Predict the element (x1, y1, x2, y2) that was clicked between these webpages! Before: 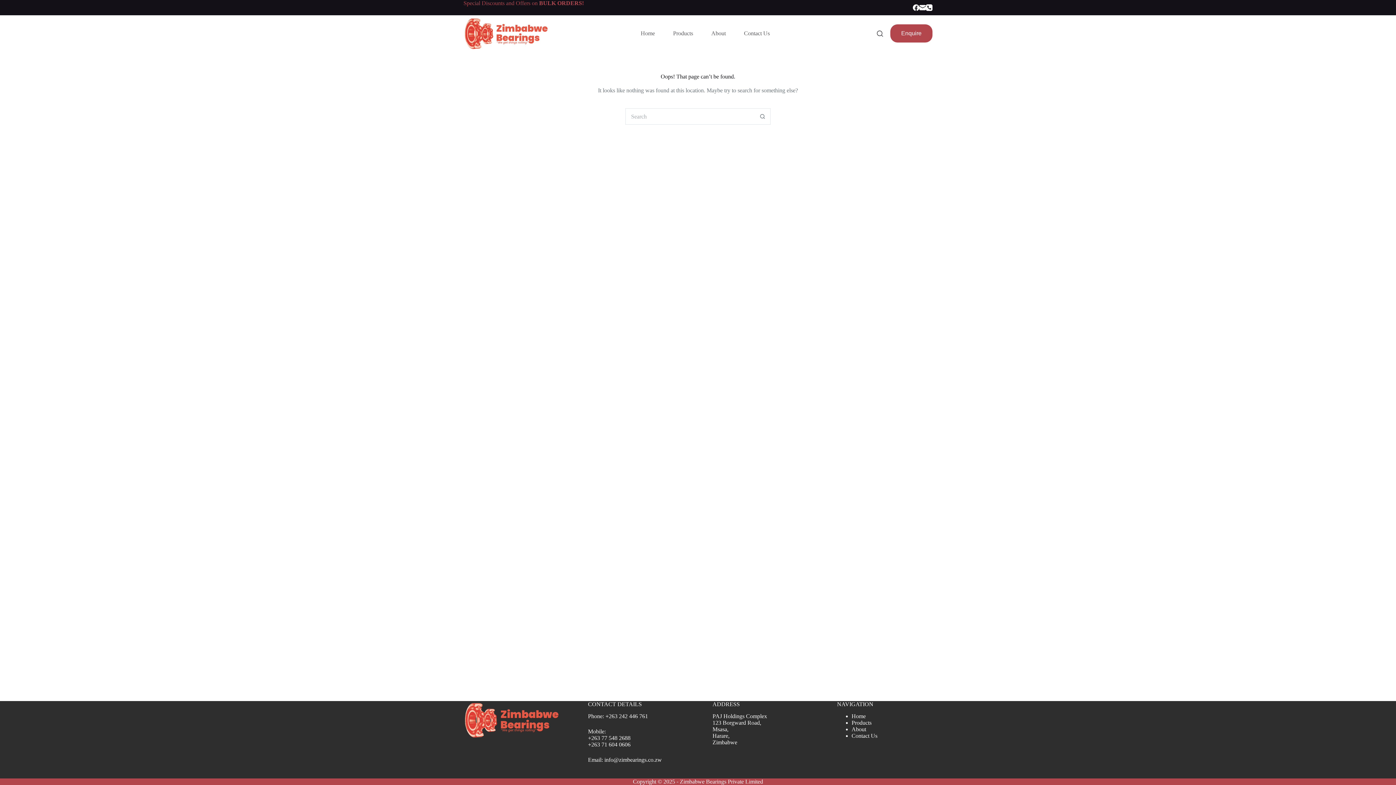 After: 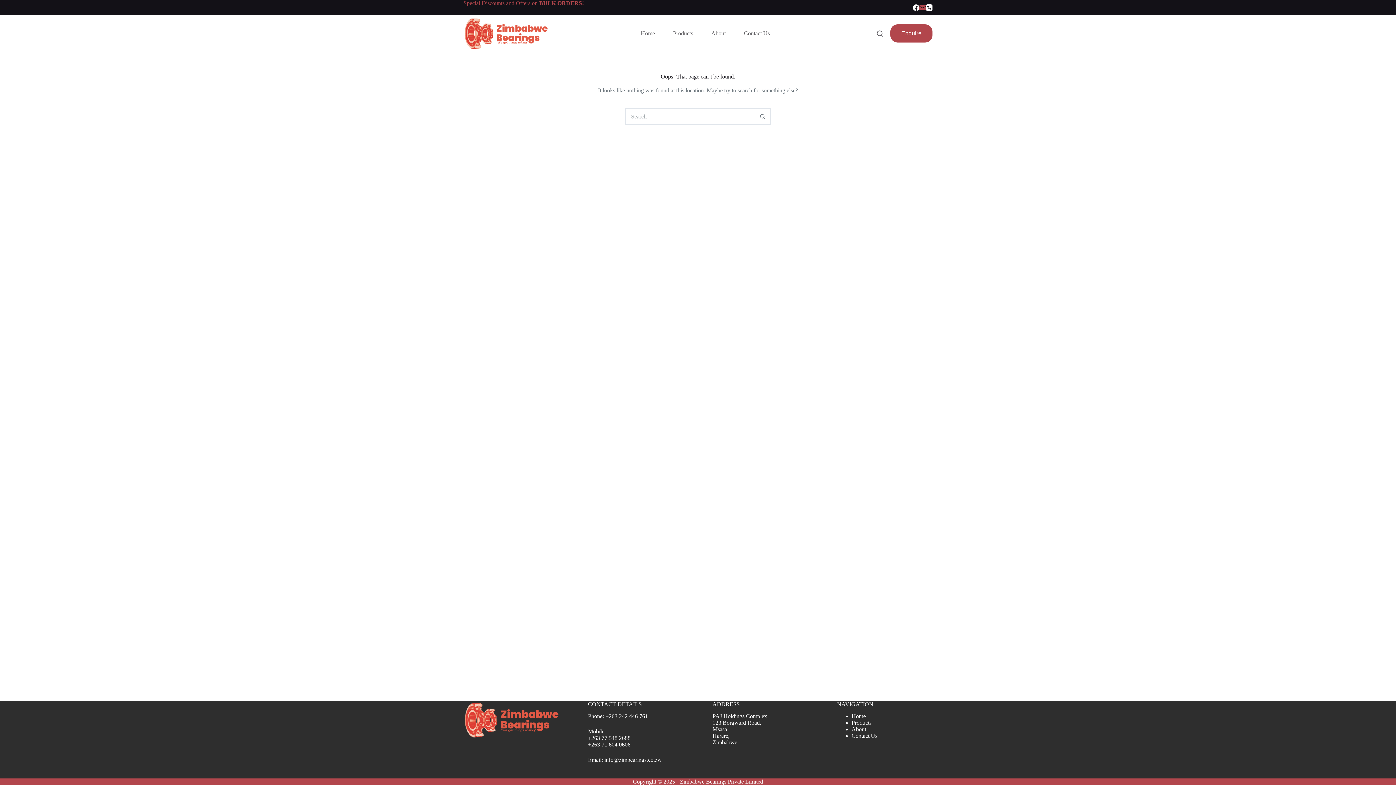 Action: bbox: (919, 4, 926, 10) label: Email